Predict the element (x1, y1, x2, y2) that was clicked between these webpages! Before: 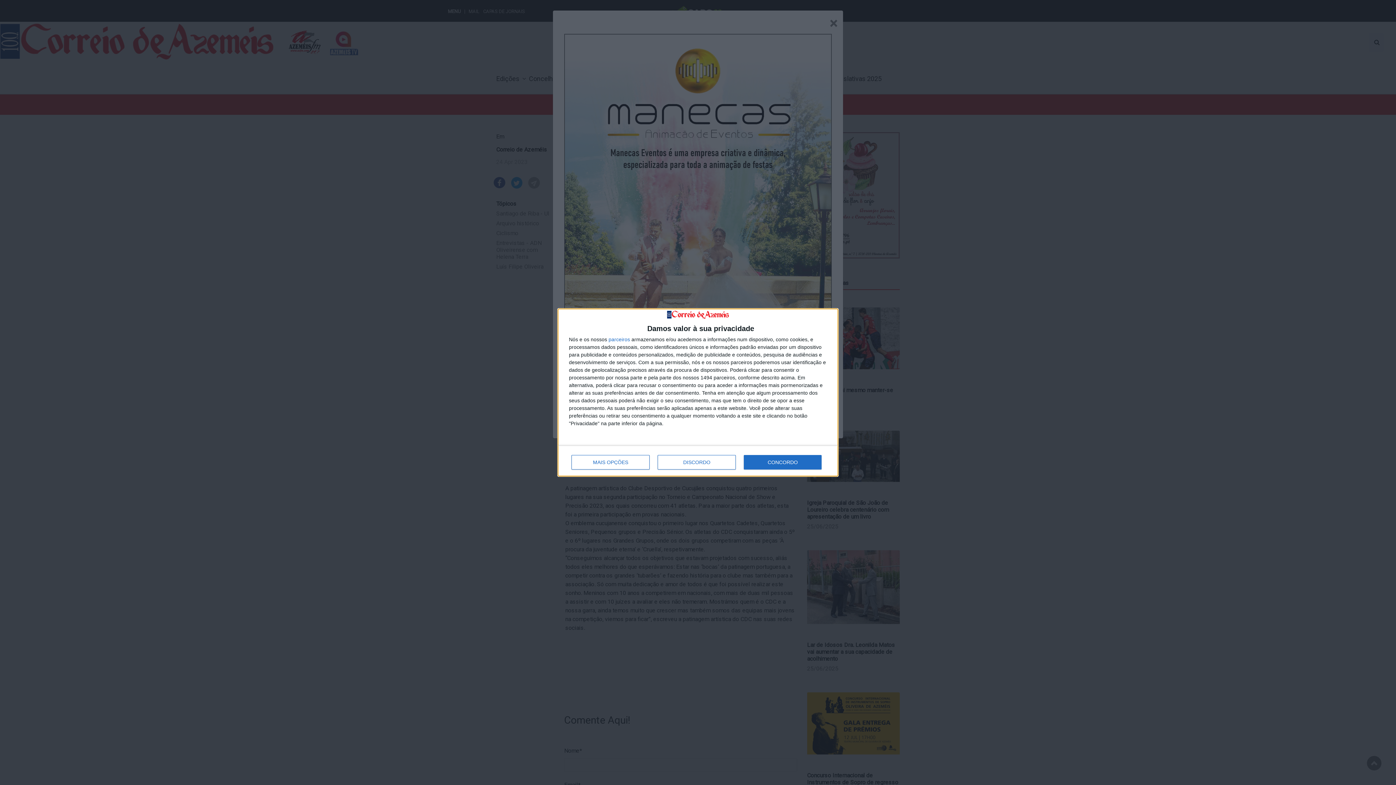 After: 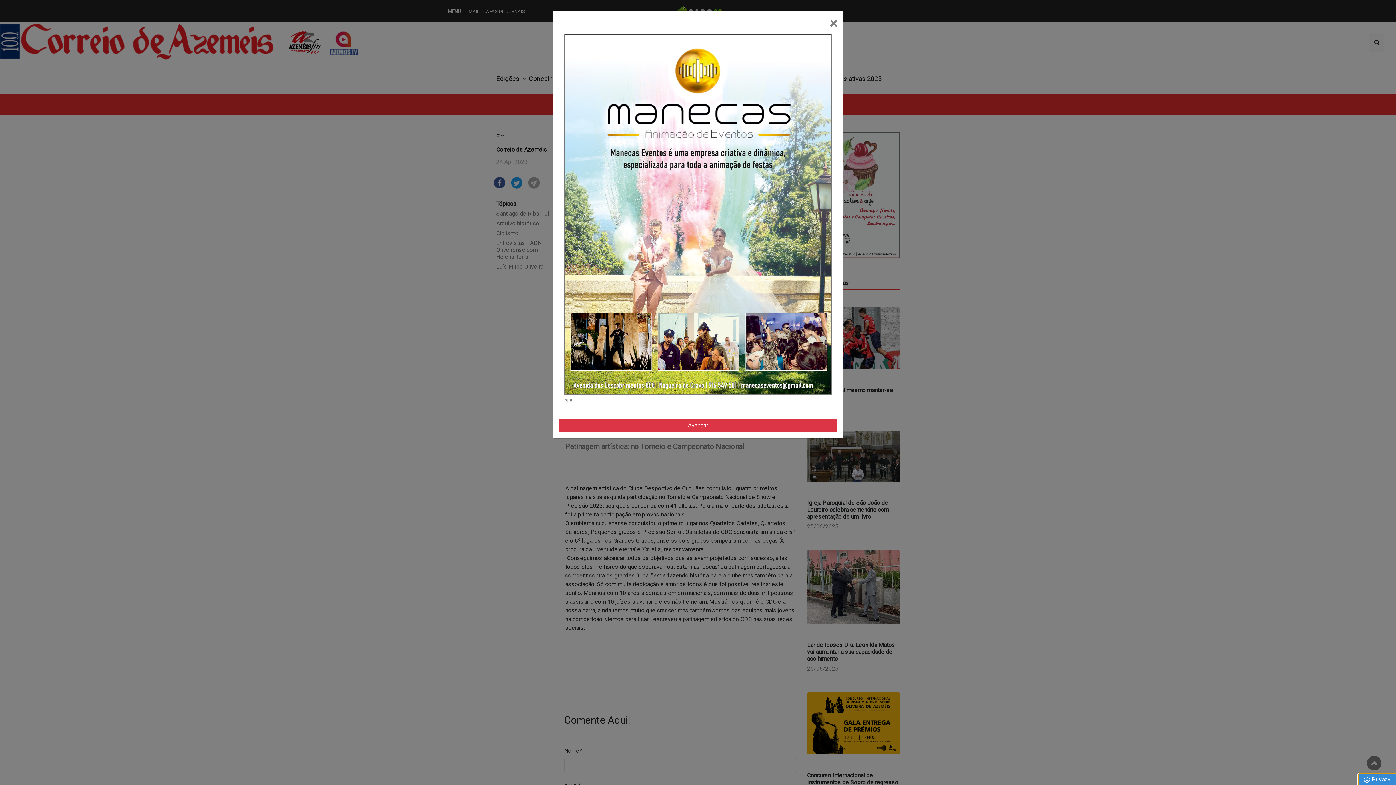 Action: label: CONCORDO bbox: (744, 455, 821, 469)